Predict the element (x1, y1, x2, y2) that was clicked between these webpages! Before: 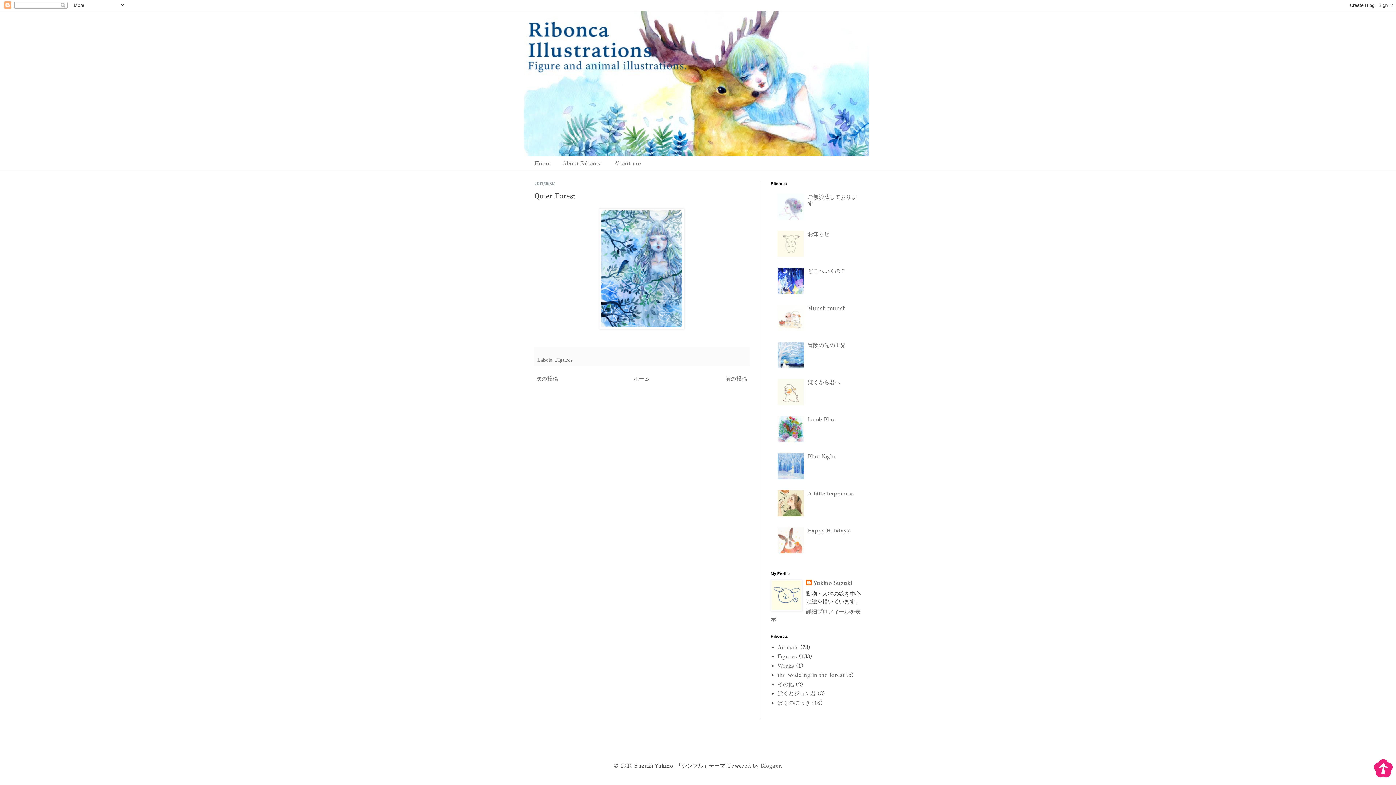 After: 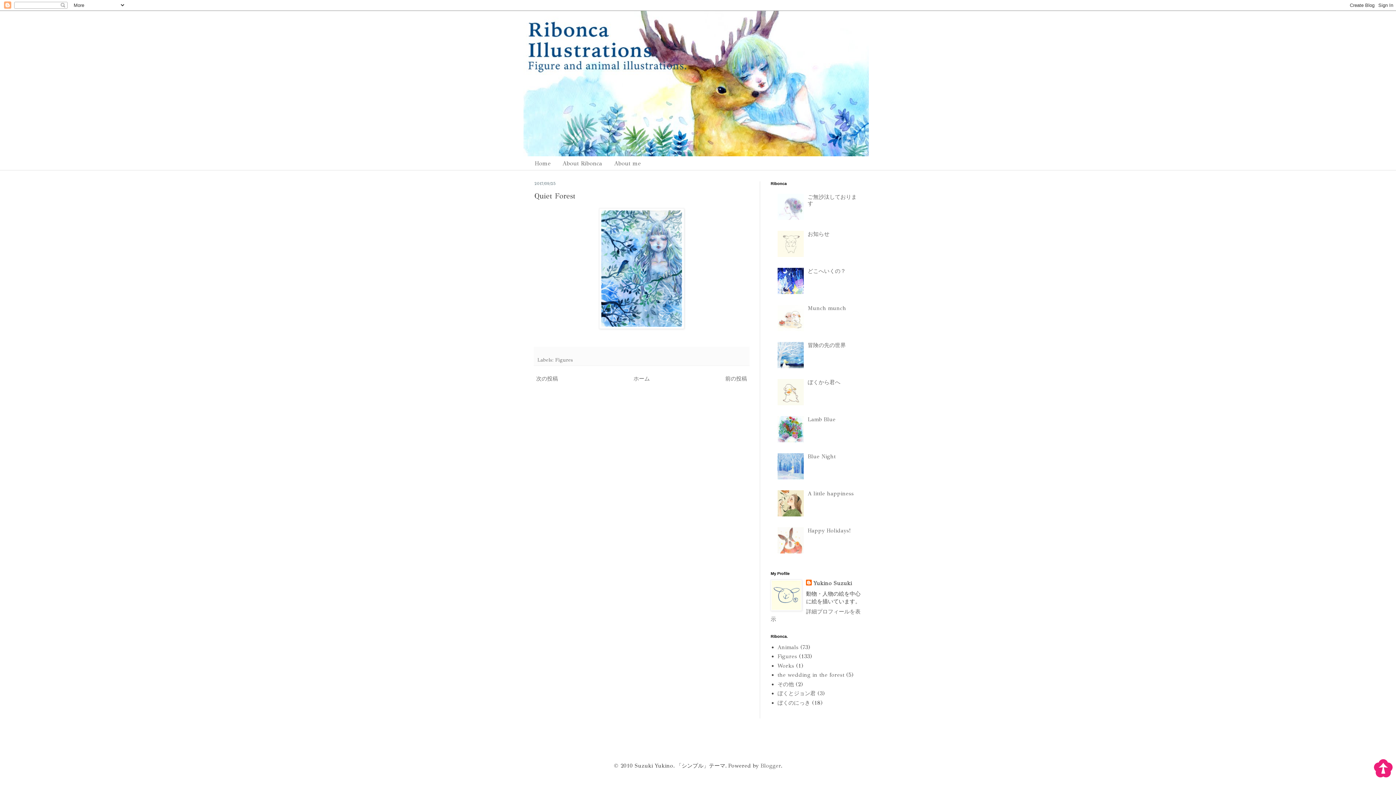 Action: bbox: (777, 214, 806, 221)